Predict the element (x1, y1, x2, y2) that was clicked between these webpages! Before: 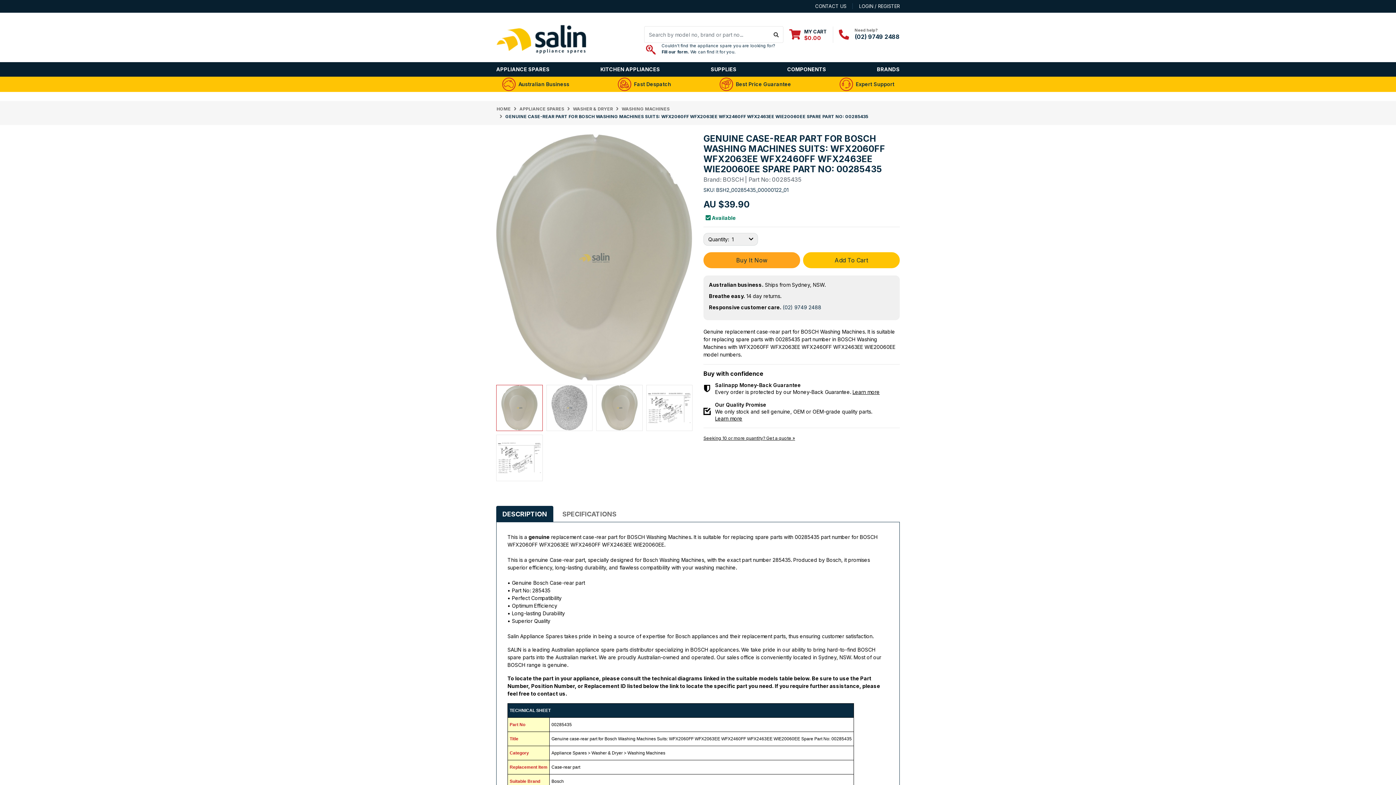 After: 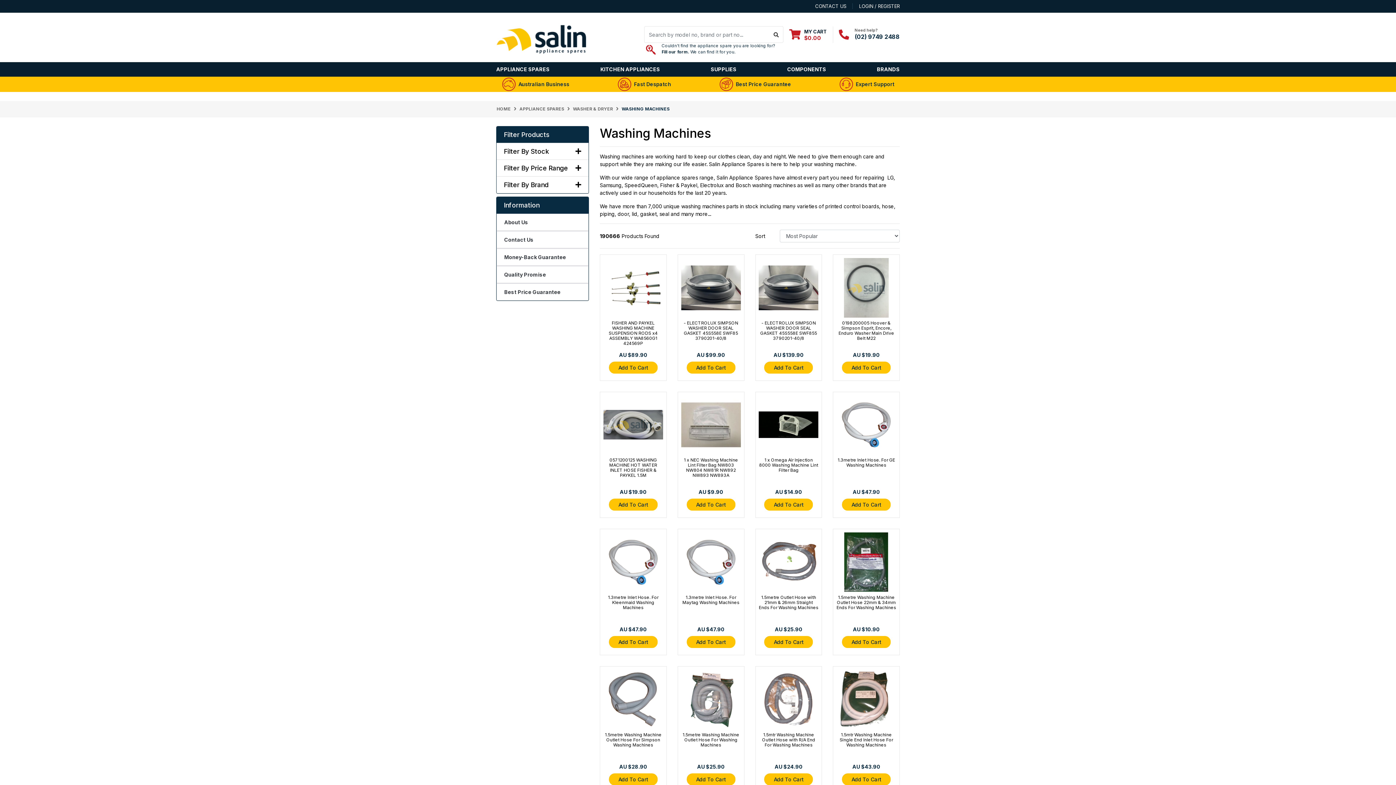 Action: bbox: (621, 105, 669, 112) label: WASHING MACHINES